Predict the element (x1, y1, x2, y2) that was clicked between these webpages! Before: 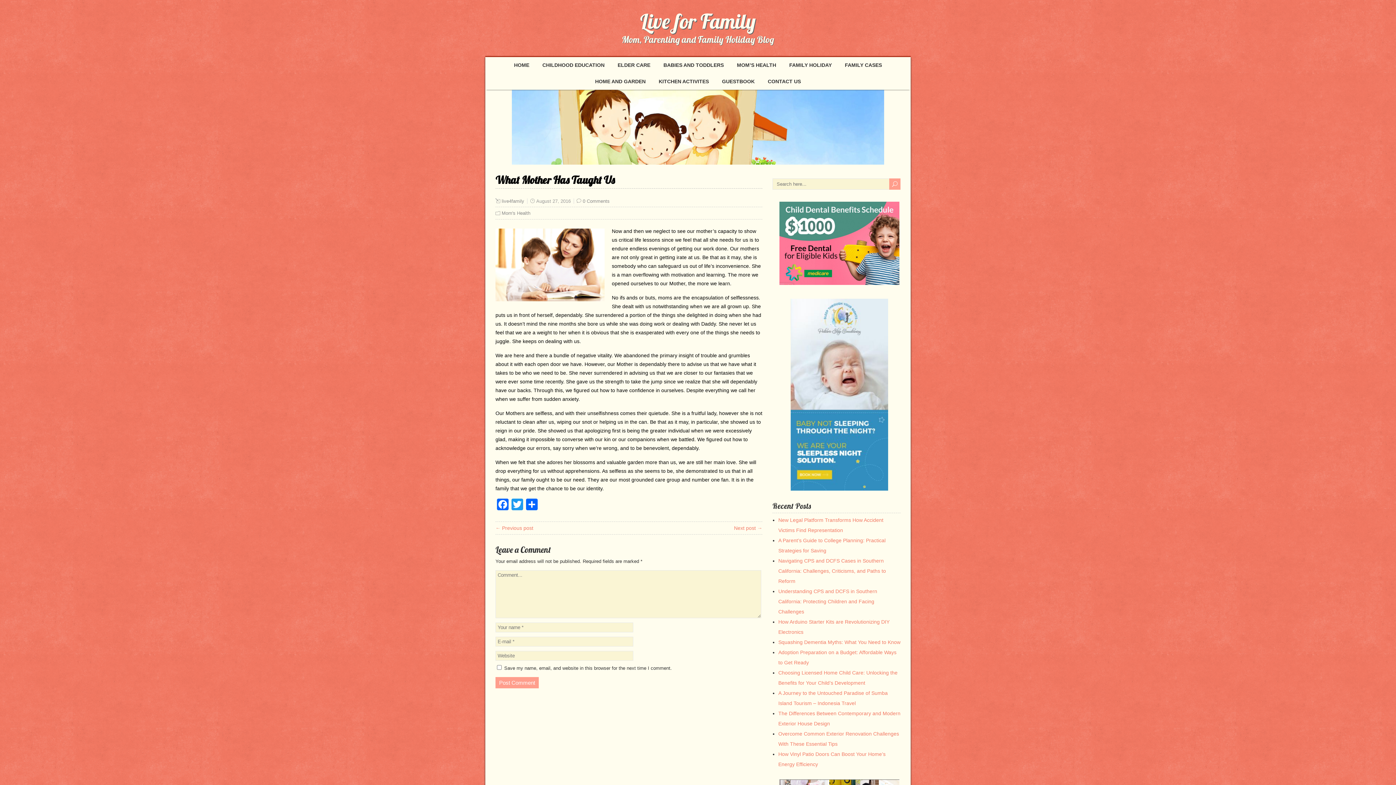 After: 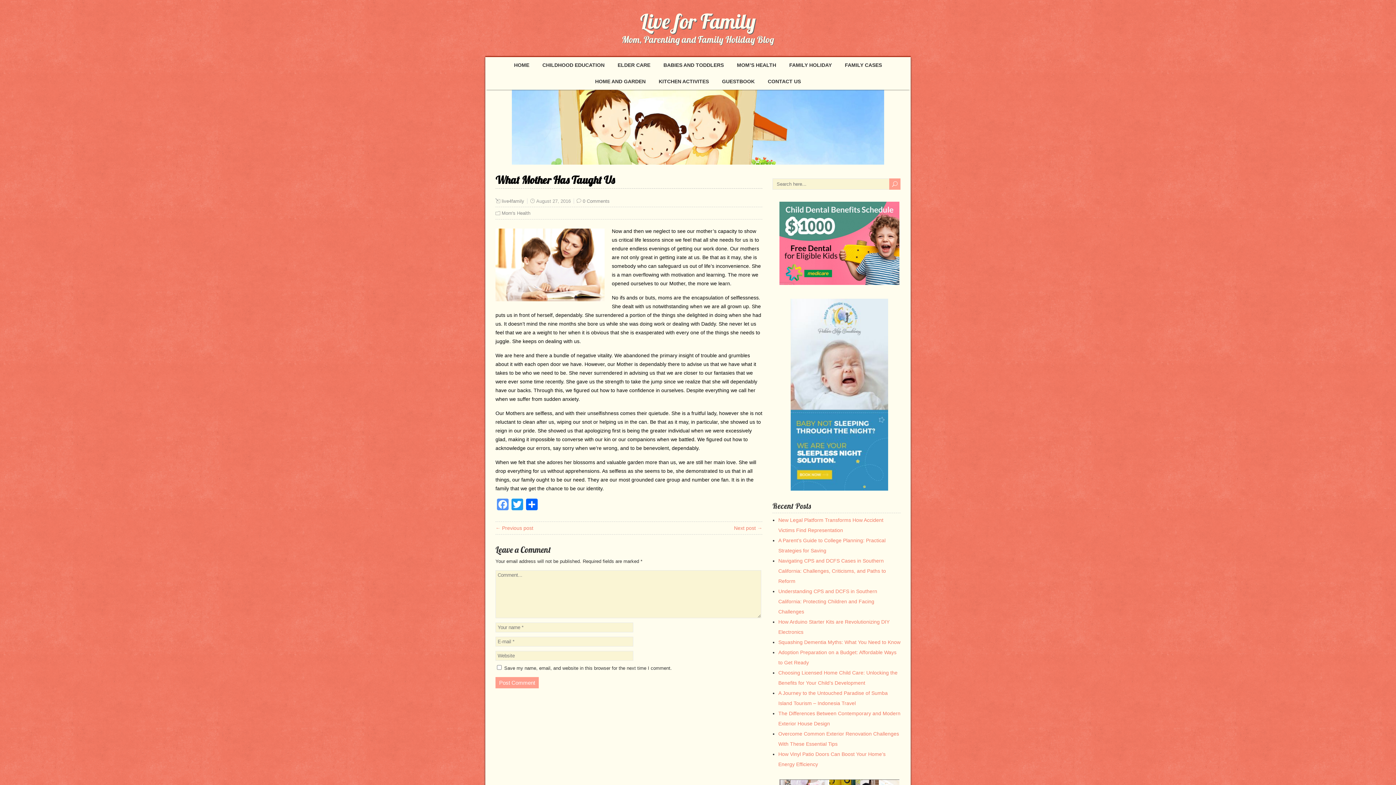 Action: label: Facebook bbox: (495, 498, 510, 512)